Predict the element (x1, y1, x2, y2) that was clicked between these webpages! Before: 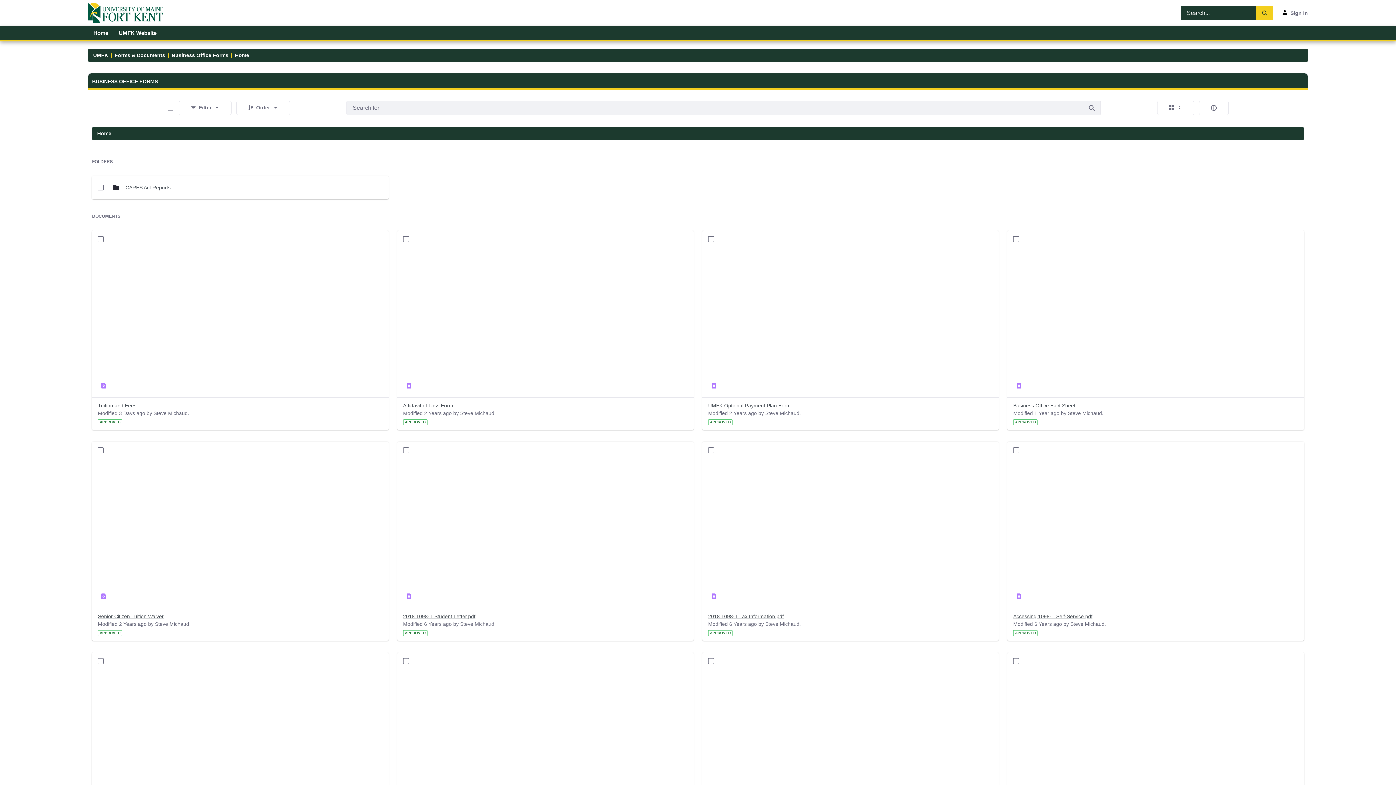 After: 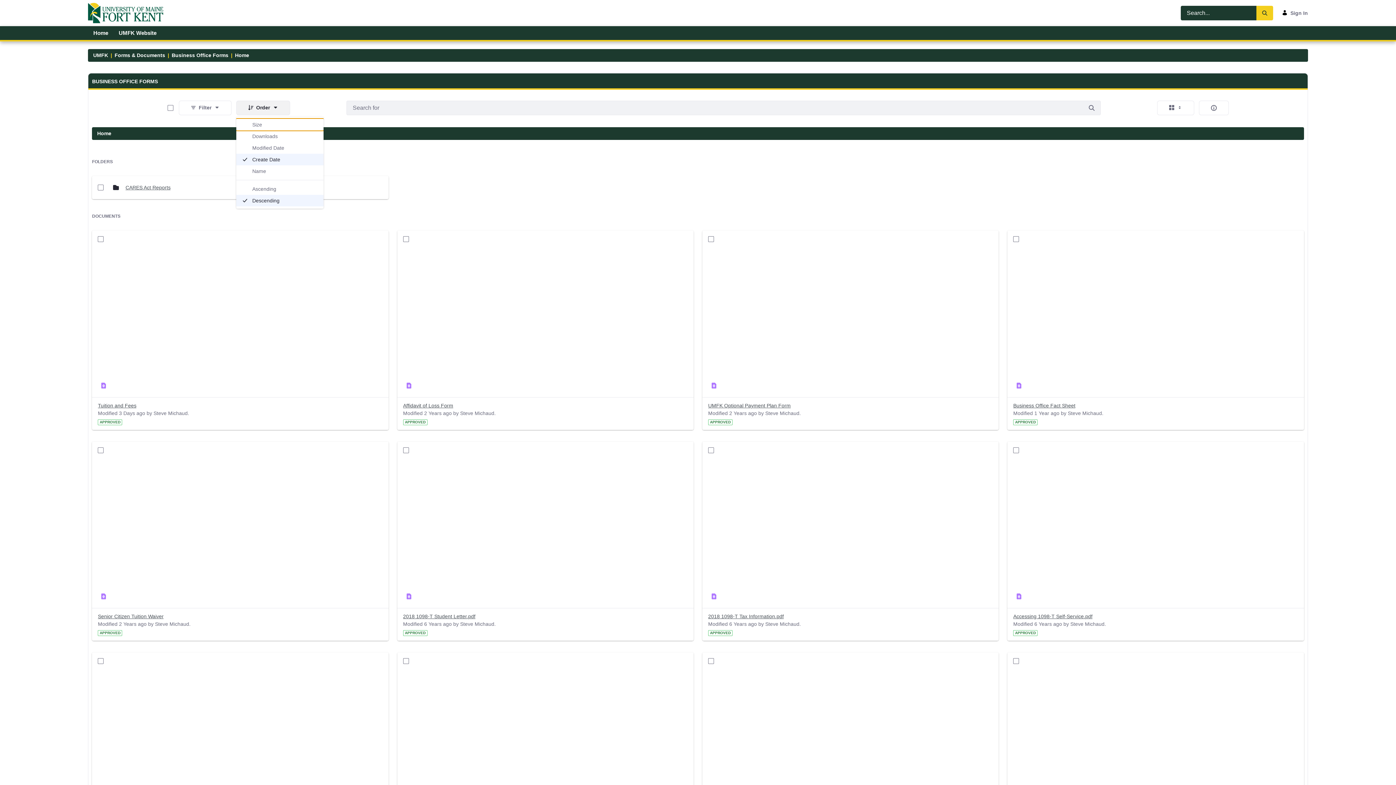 Action: label: Order bbox: (236, 100, 290, 115)